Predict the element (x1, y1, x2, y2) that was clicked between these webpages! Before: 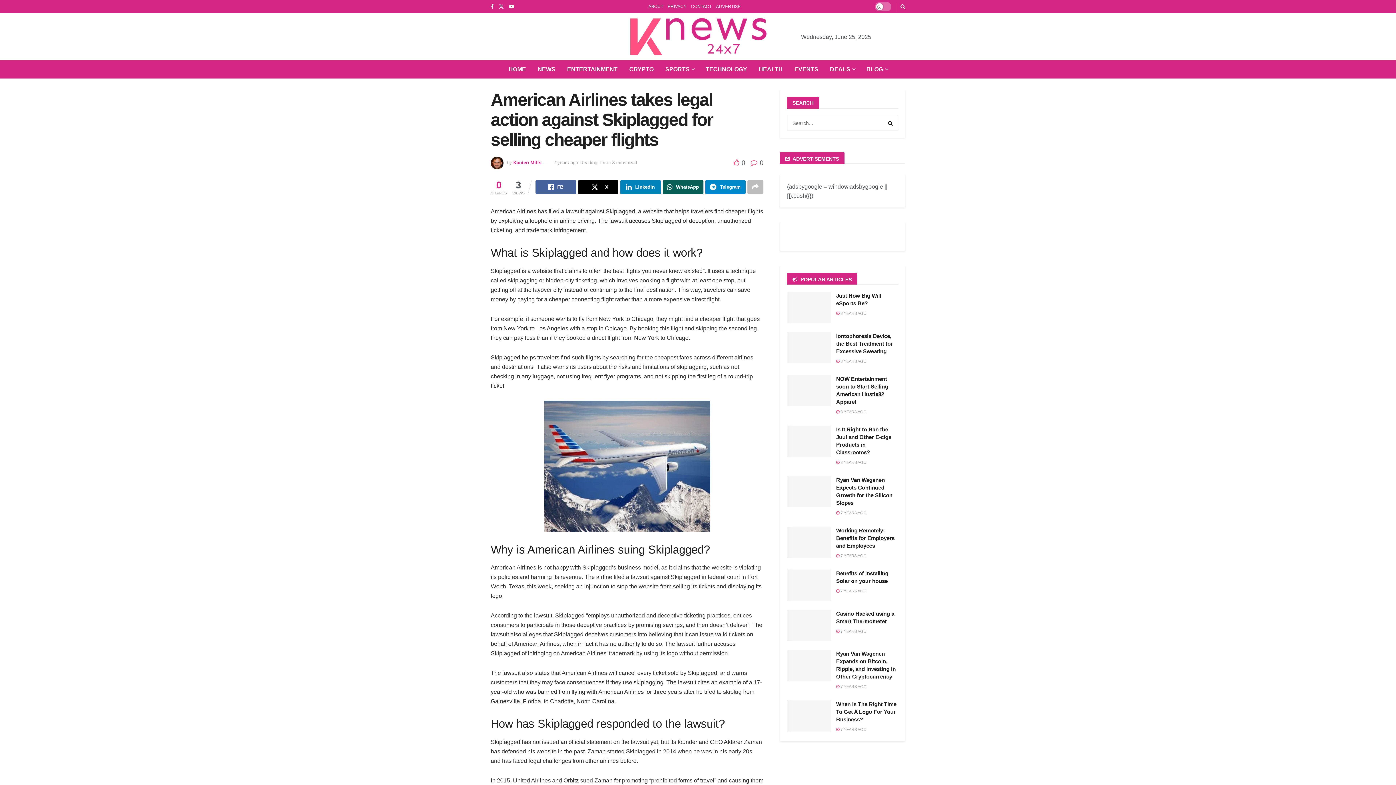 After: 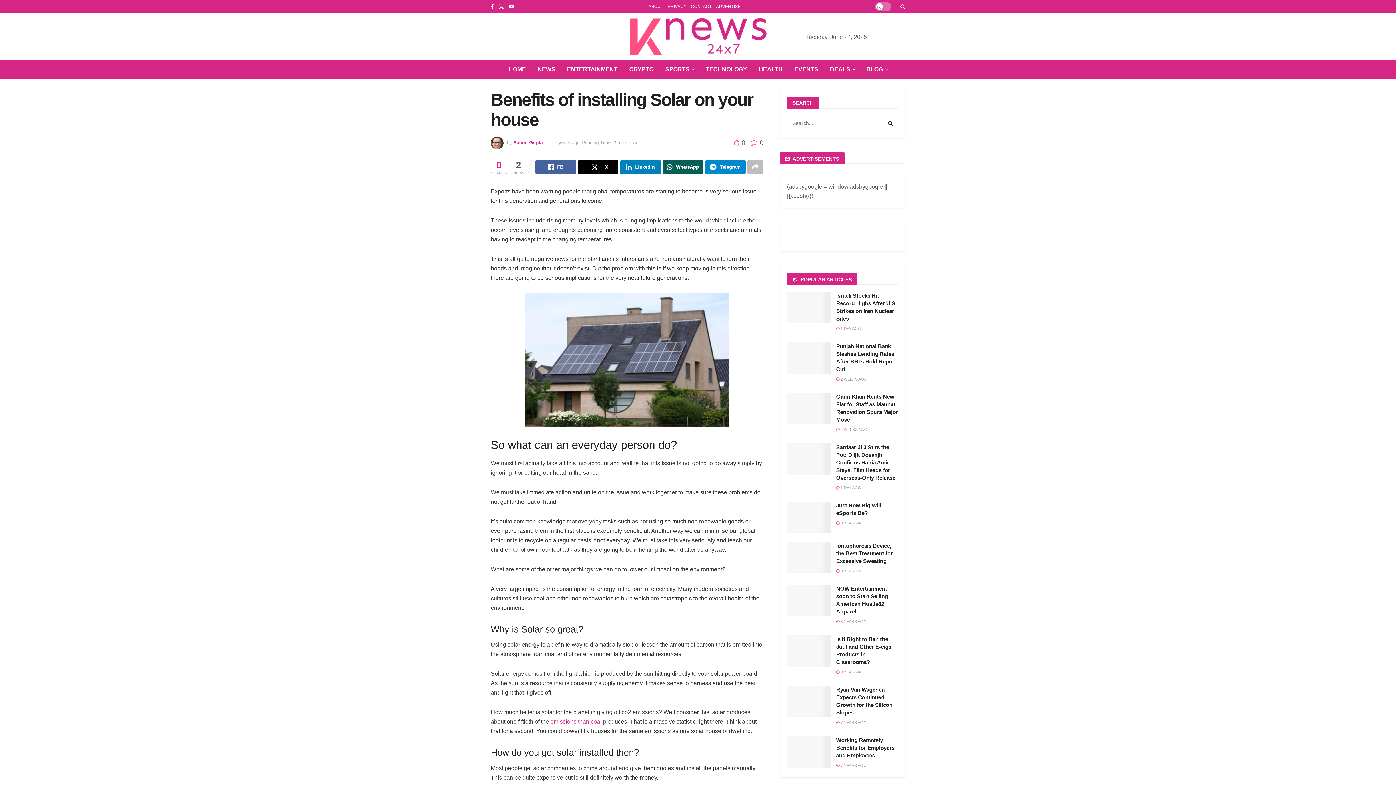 Action: label:  7 YEARS AGO bbox: (836, 589, 866, 593)